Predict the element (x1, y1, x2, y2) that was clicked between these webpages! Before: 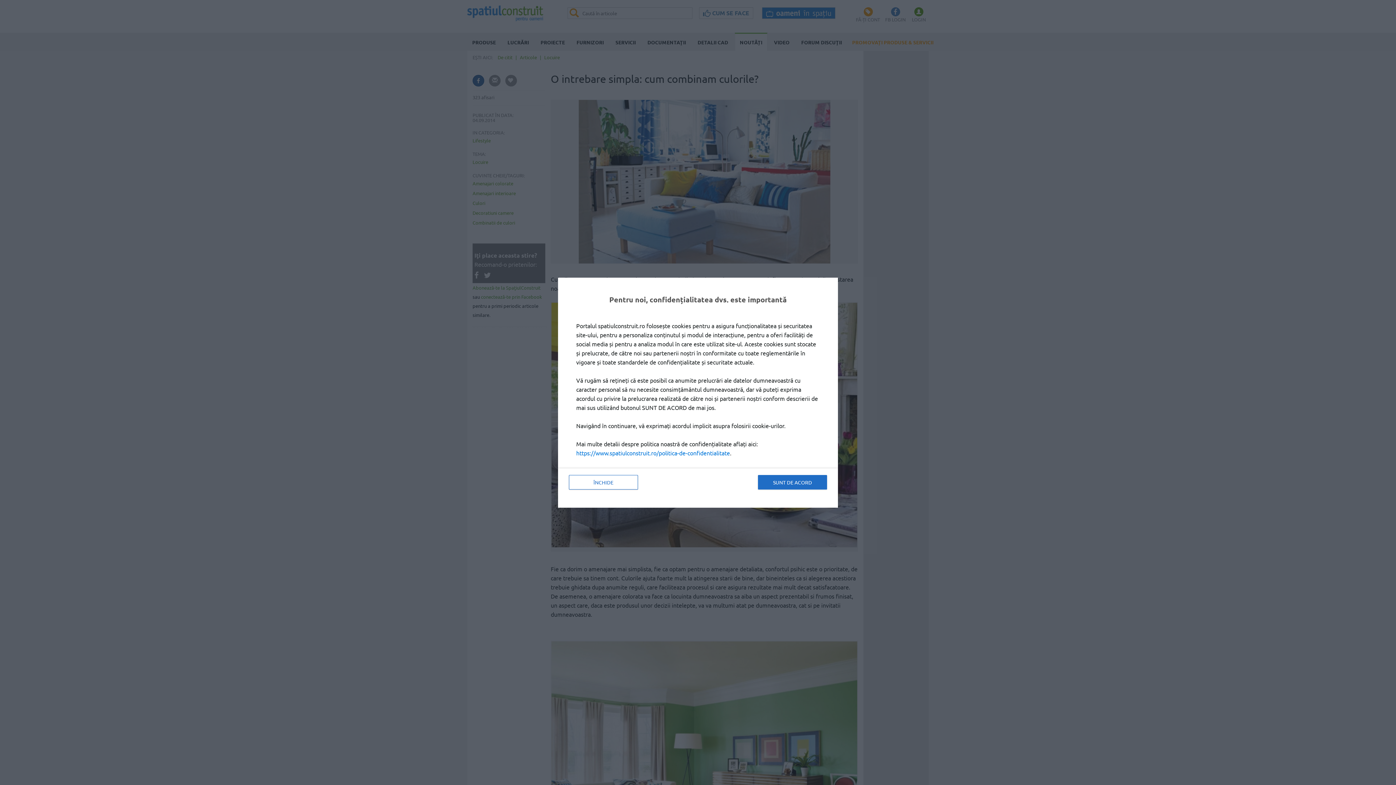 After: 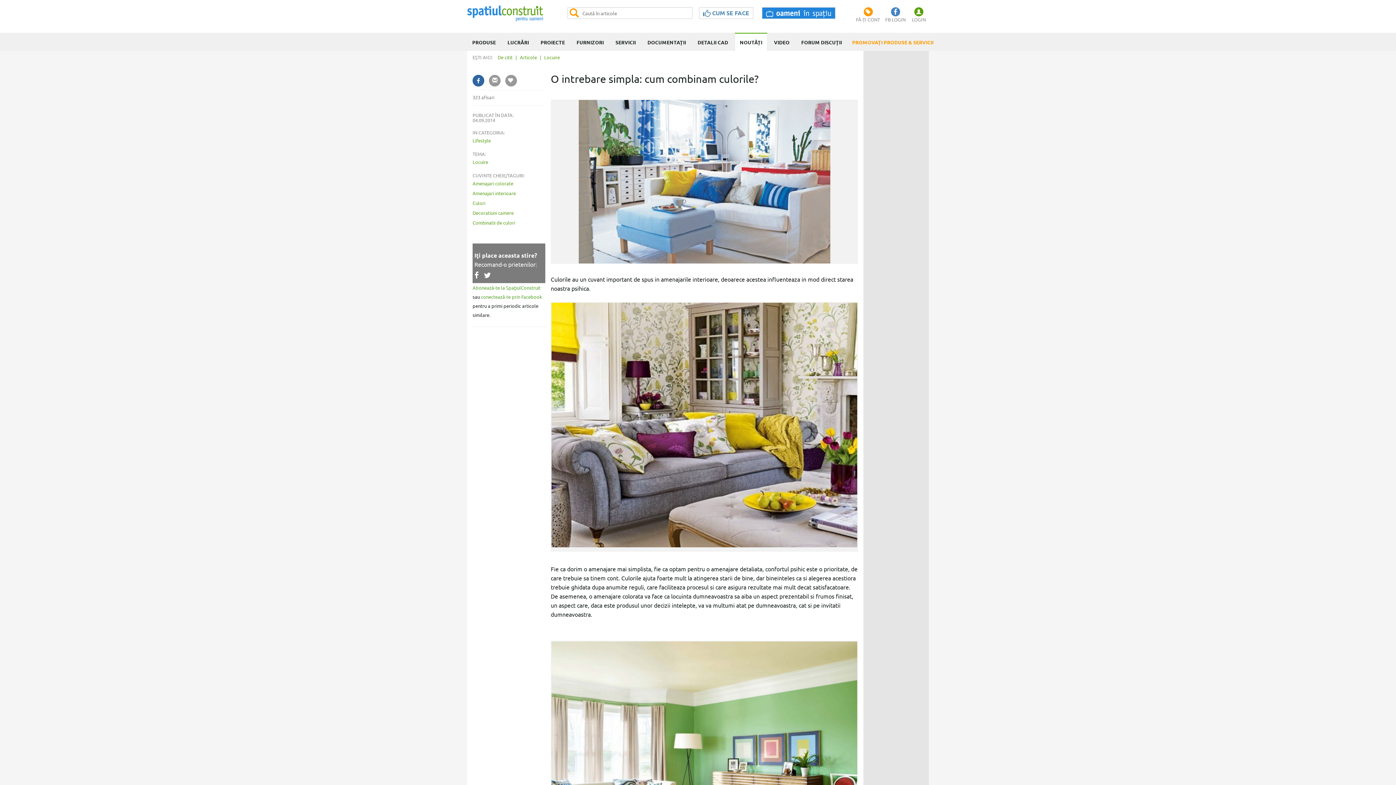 Action: bbox: (758, 475, 827, 489) label: SUNT DE ACORD